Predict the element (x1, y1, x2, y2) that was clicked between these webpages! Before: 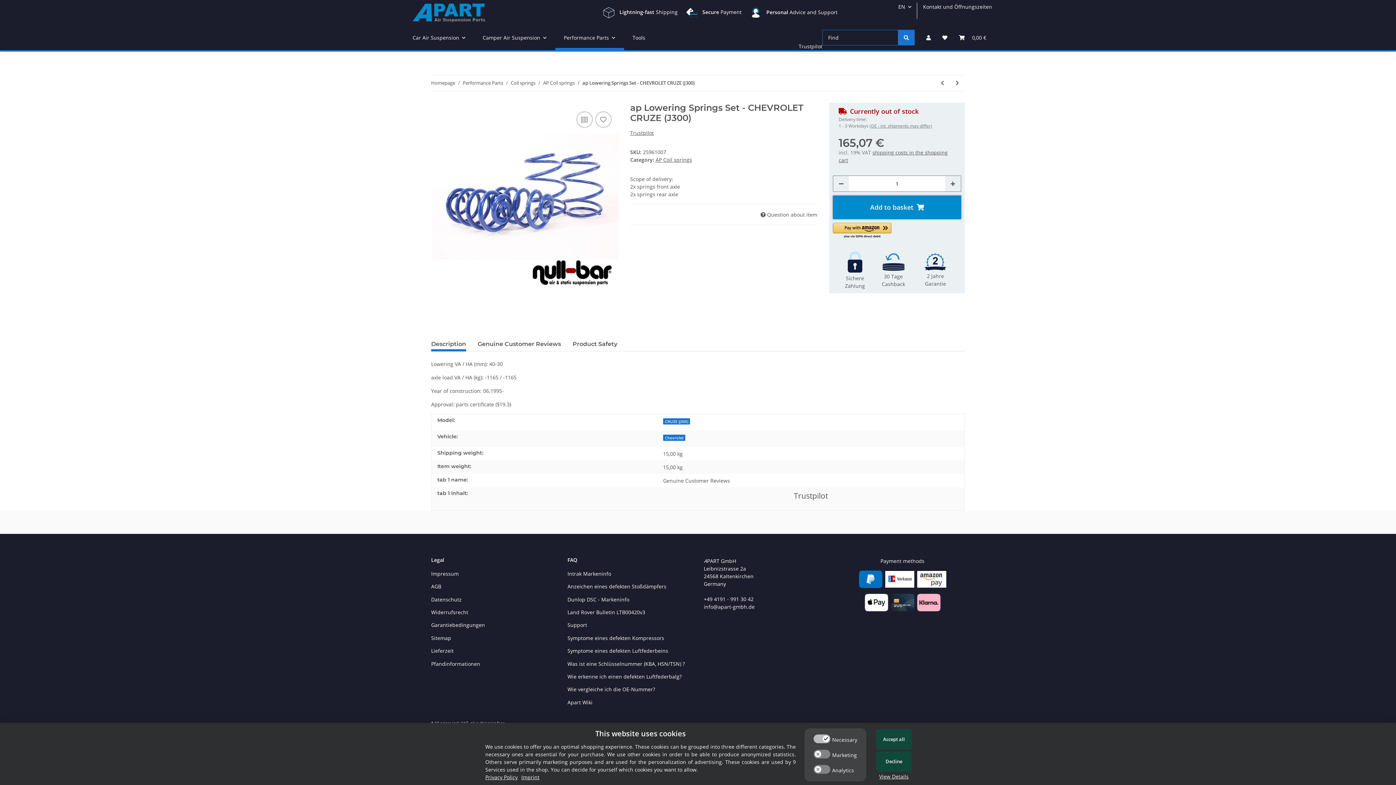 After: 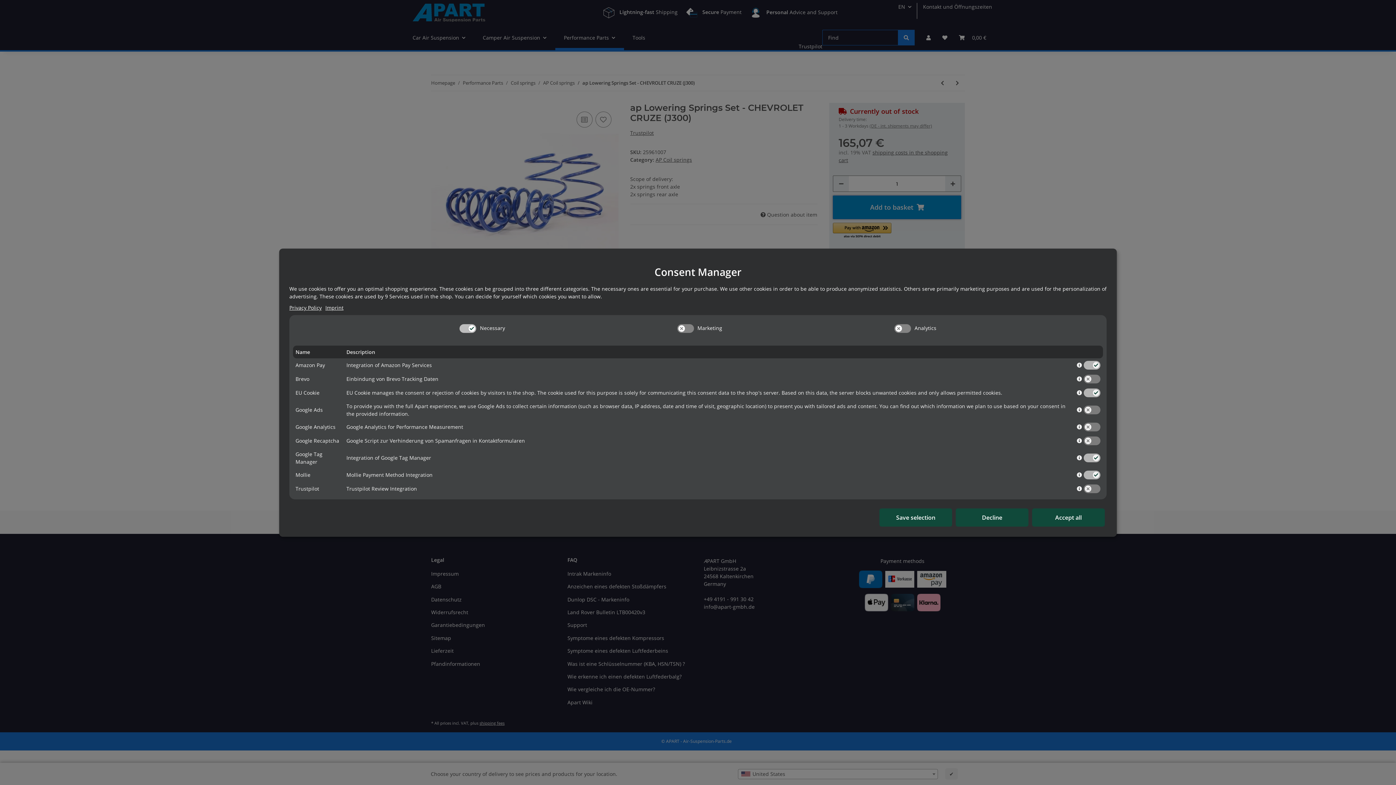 Action: bbox: (879, 773, 908, 780) label: Cookie View Details